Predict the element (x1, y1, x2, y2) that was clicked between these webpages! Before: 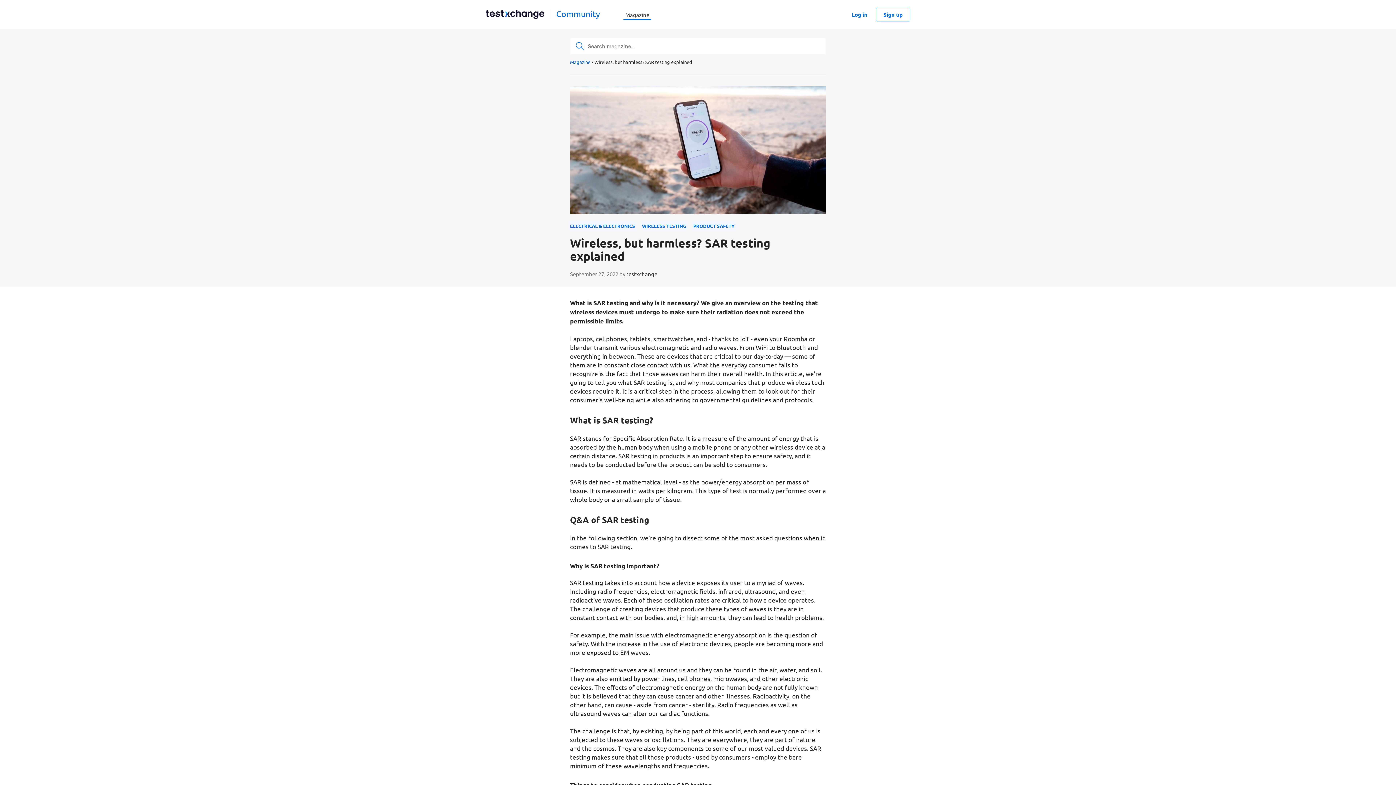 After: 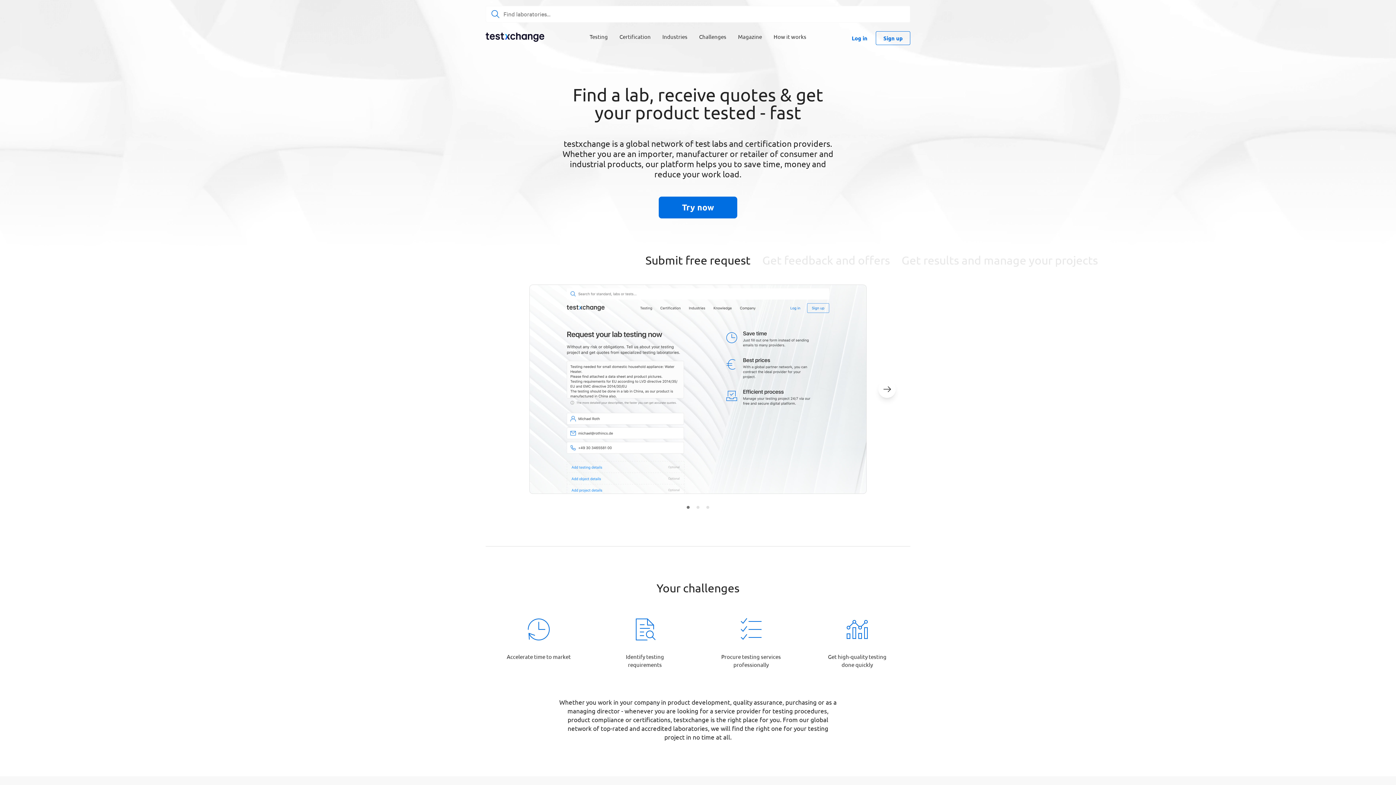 Action: bbox: (485, 10, 544, 19)